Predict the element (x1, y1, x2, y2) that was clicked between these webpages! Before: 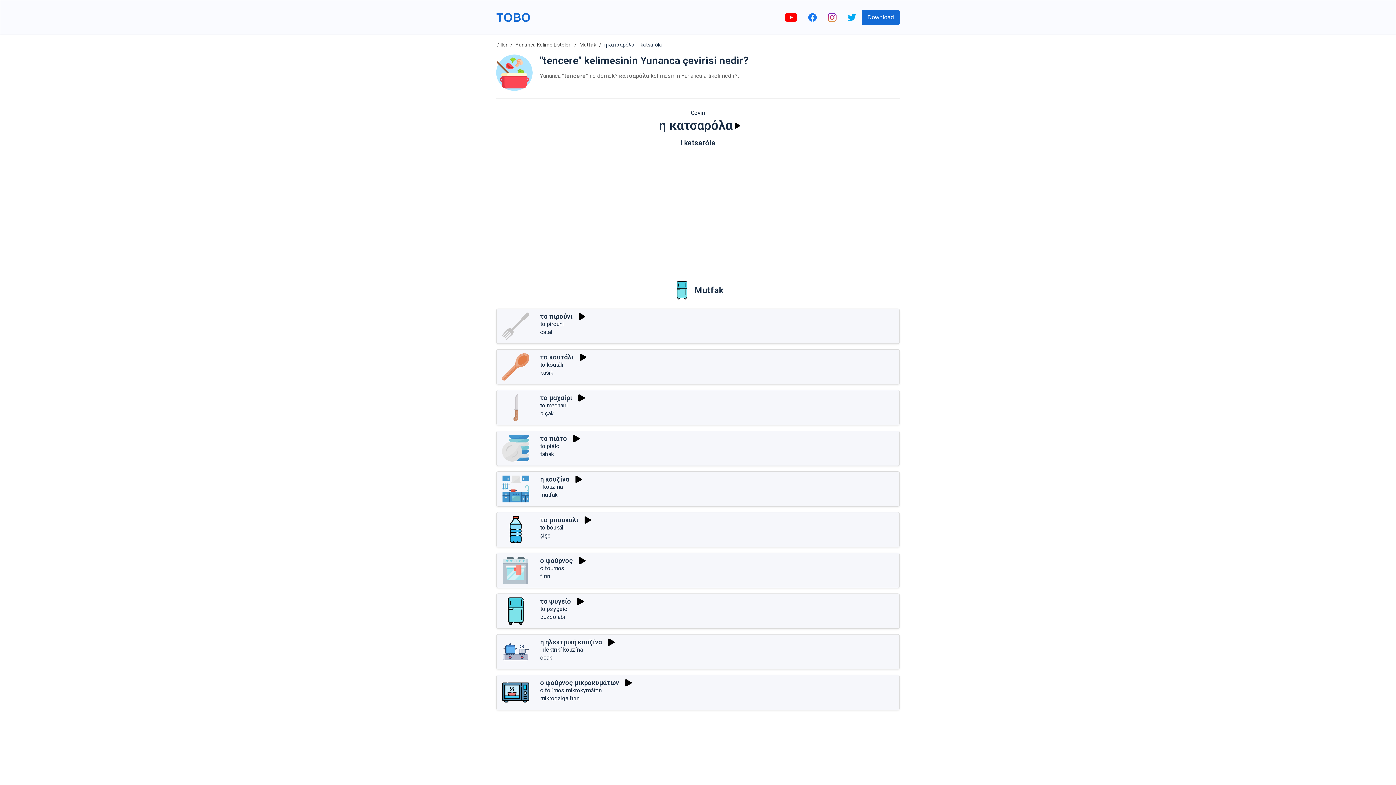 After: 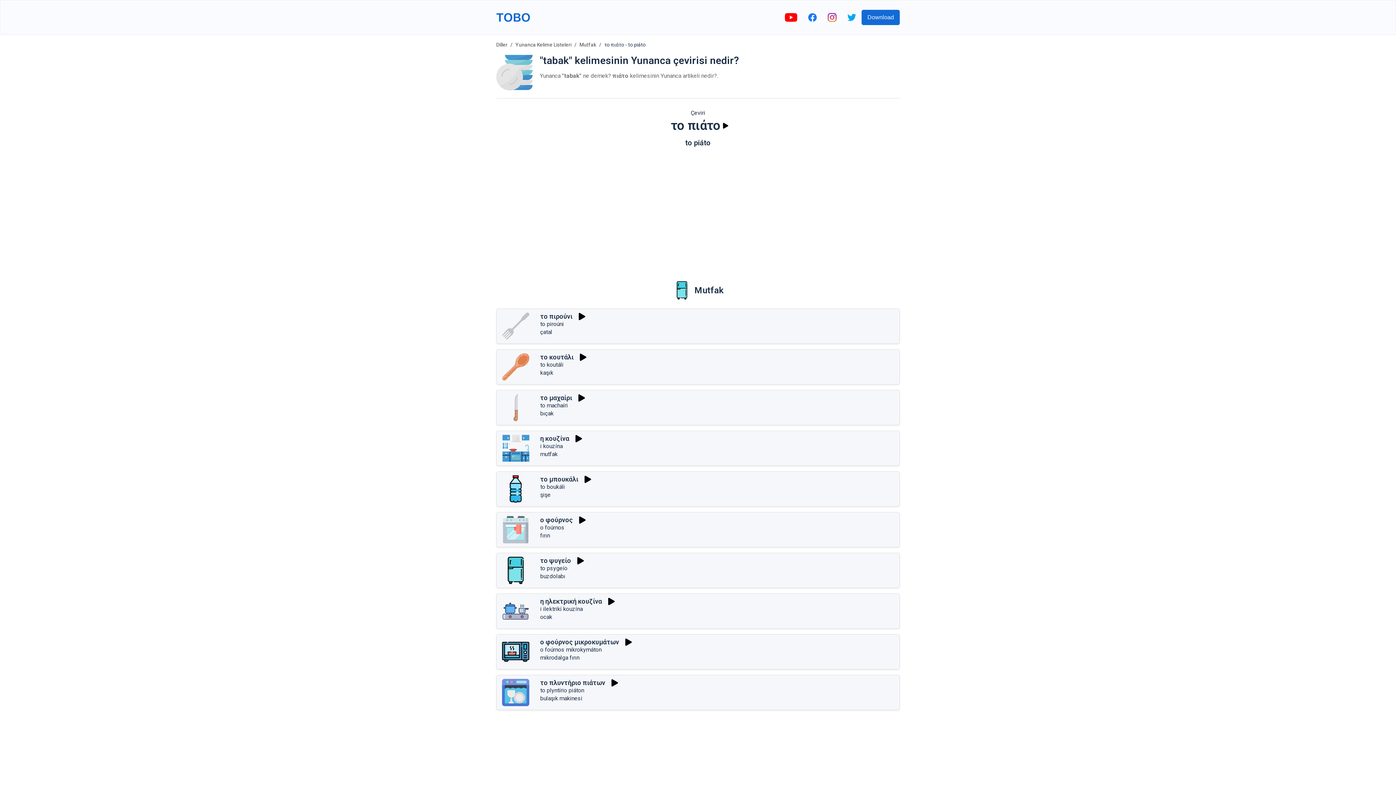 Action: bbox: (540, 450, 554, 457) label: tabak